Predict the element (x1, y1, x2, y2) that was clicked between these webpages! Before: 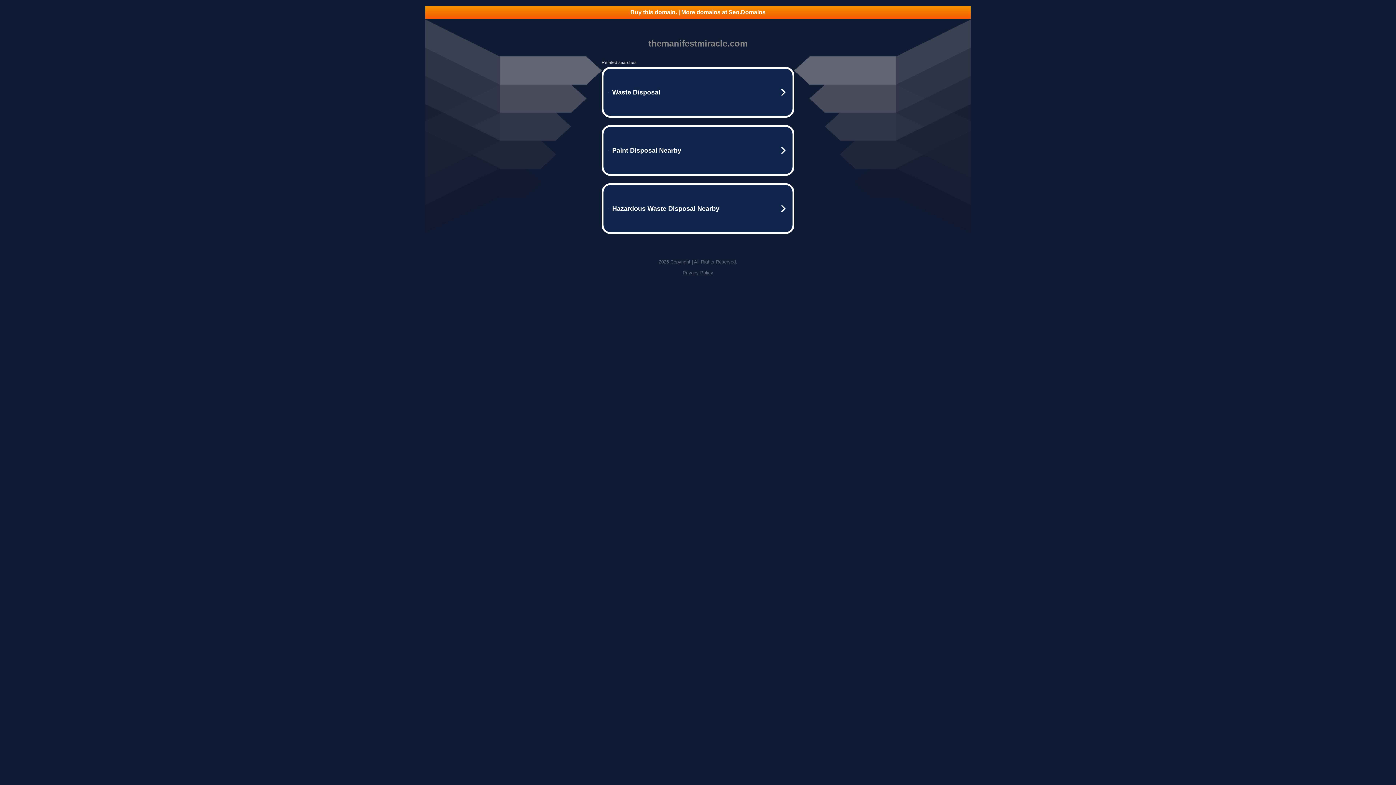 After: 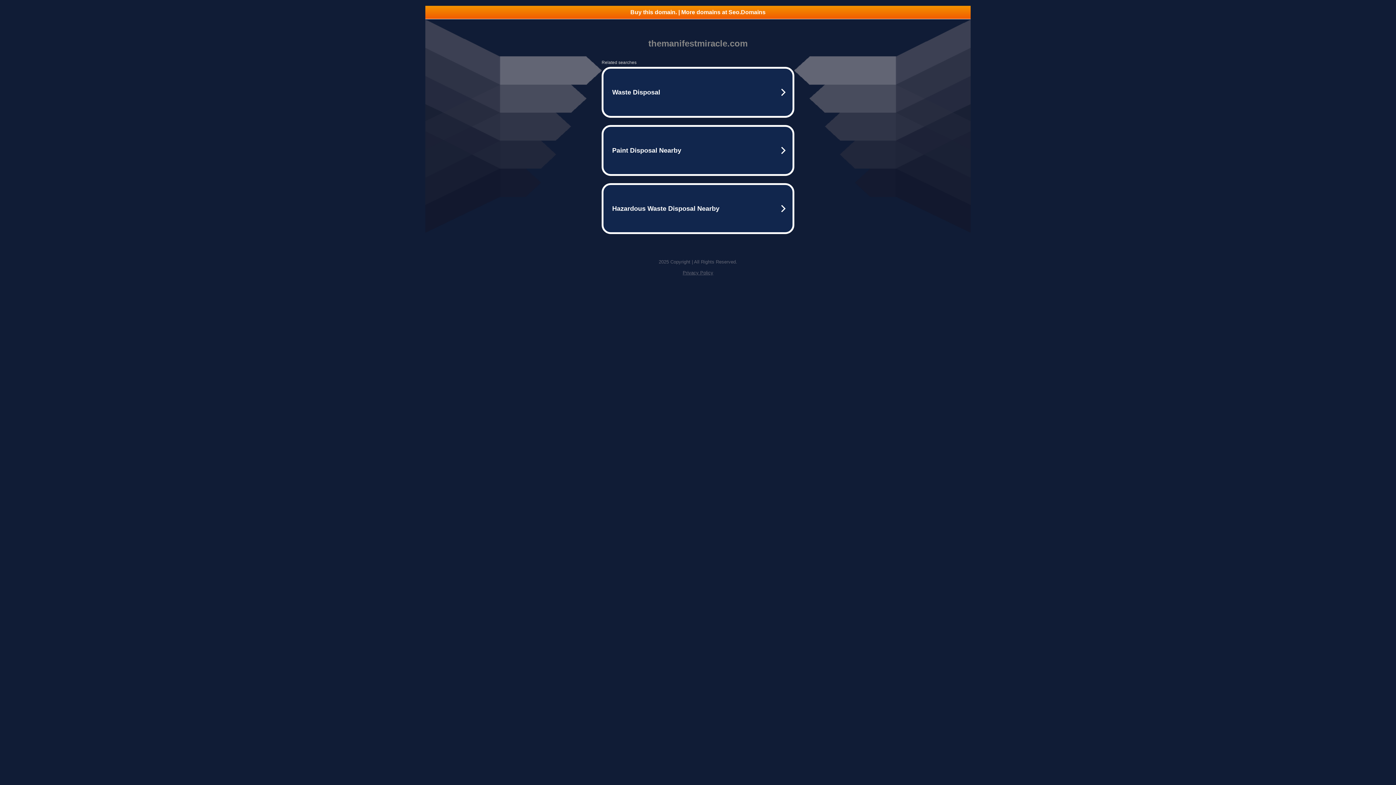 Action: label: Buy this domain. | More domains at Seo.Domains bbox: (425, 5, 970, 18)